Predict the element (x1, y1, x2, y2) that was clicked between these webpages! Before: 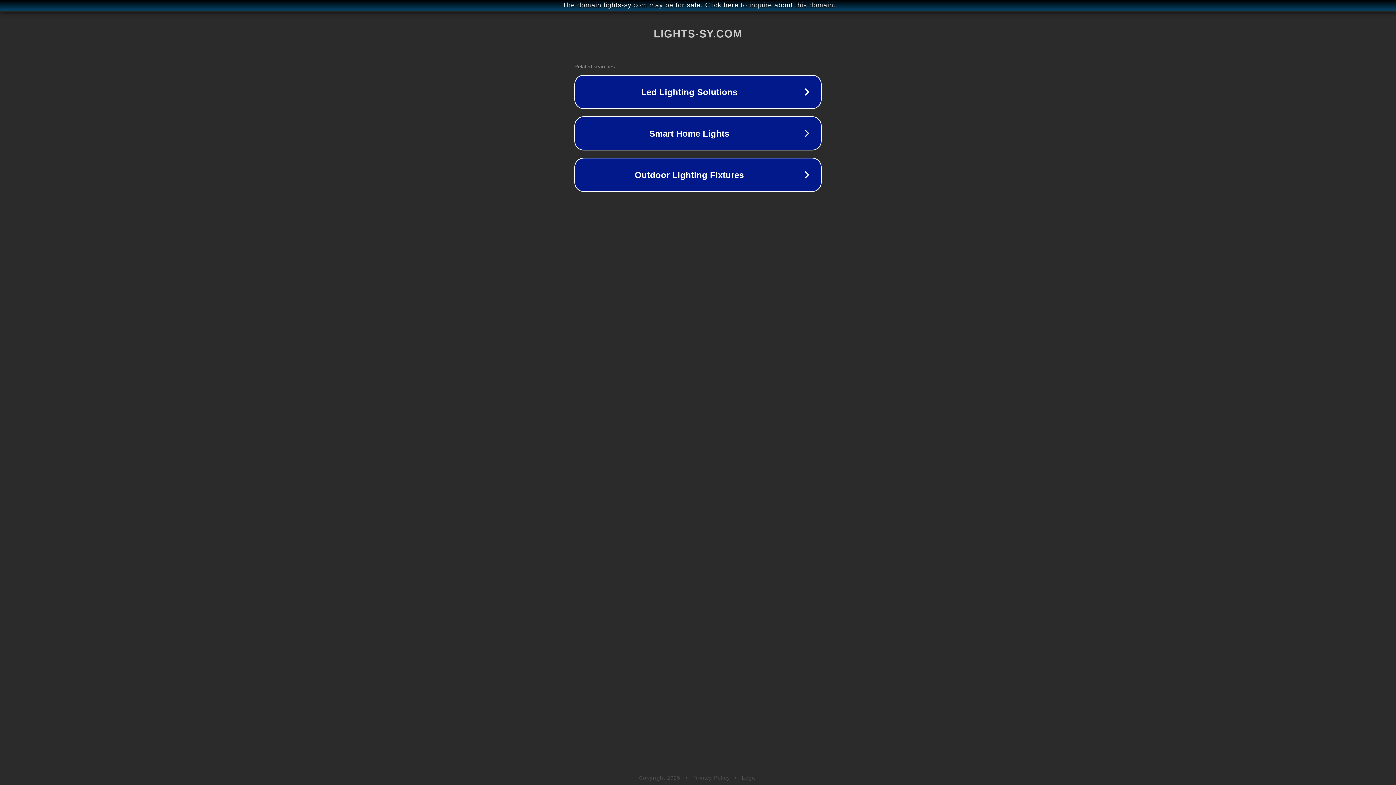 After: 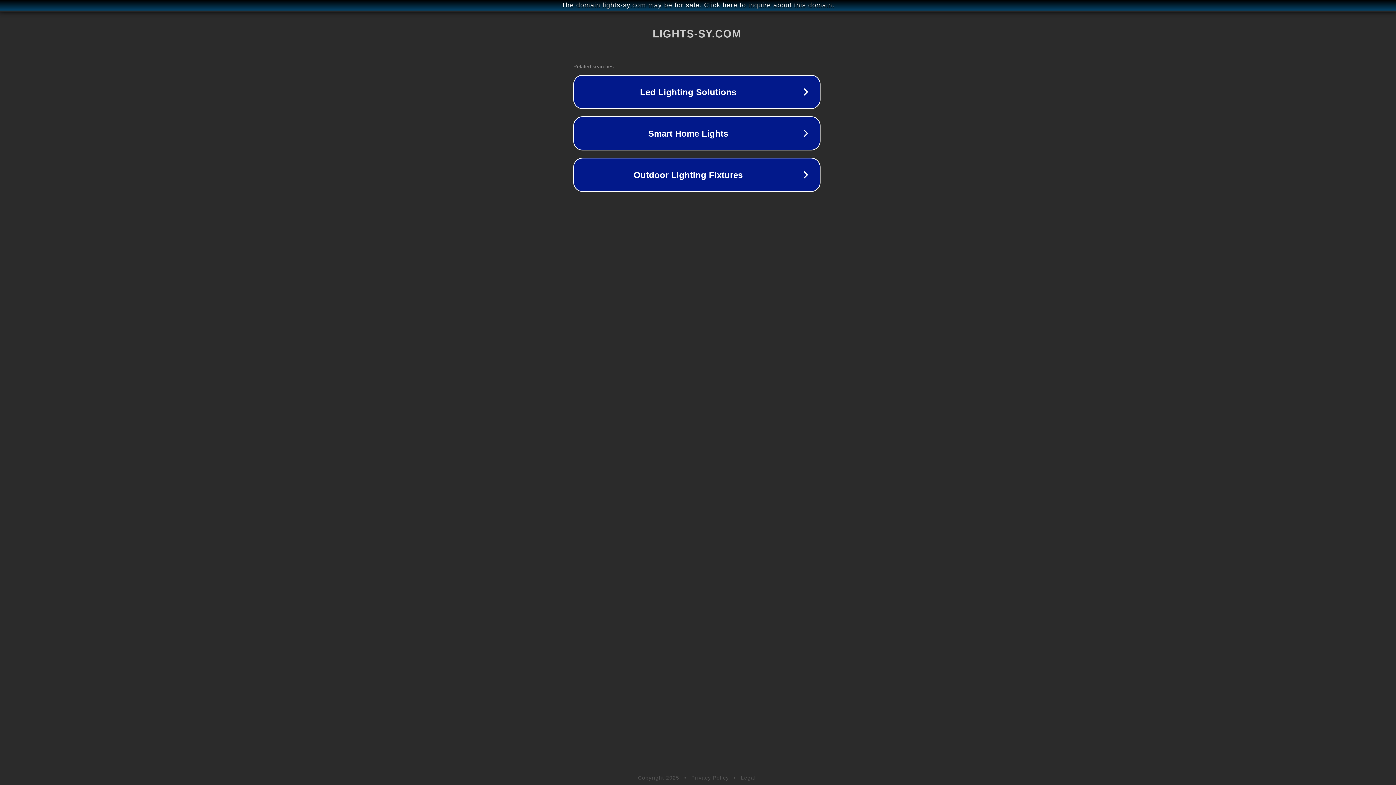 Action: bbox: (1, 1, 1397, 9) label: The domain lights-sy.com may be for sale. Click here to inquire about this domain.